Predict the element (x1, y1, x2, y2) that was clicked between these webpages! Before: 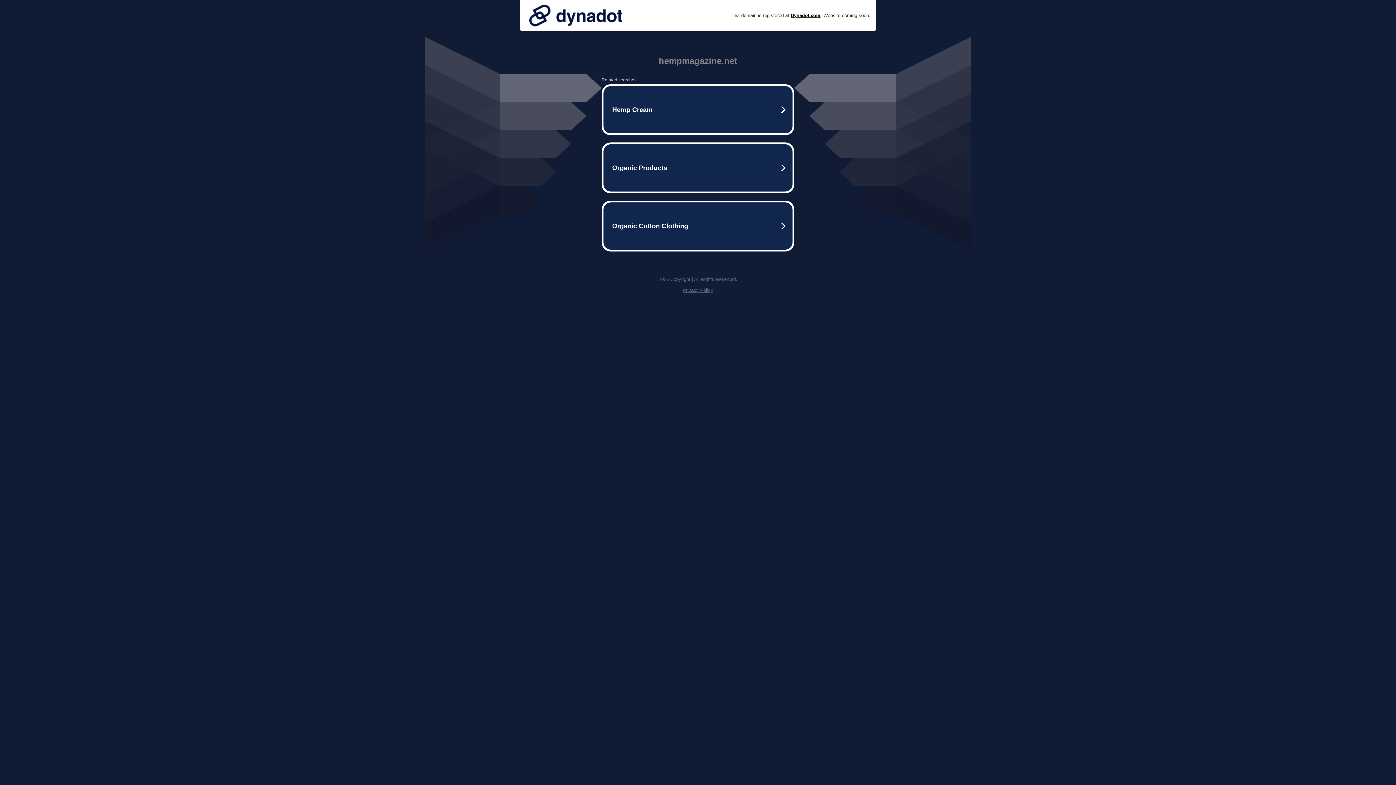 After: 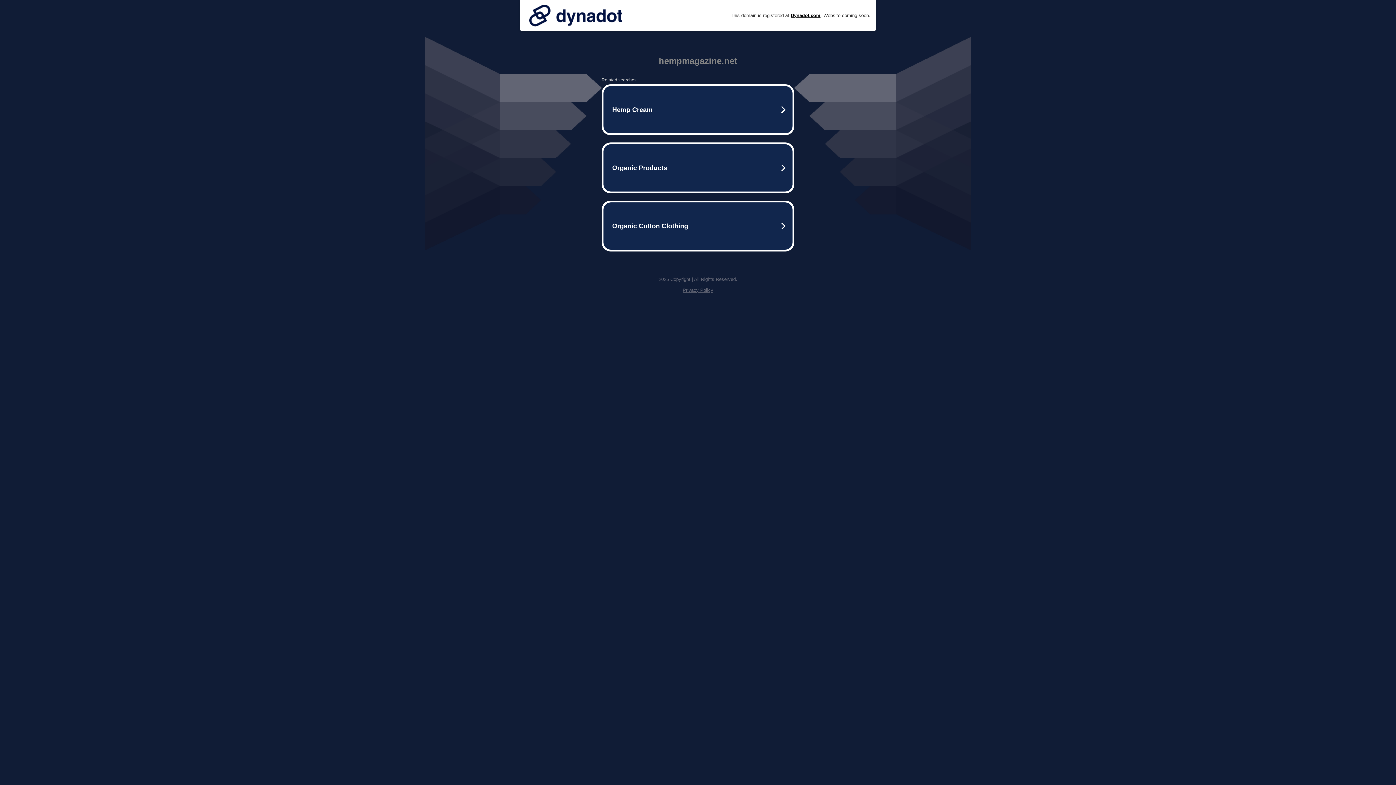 Action: bbox: (525, 0, 626, 30)